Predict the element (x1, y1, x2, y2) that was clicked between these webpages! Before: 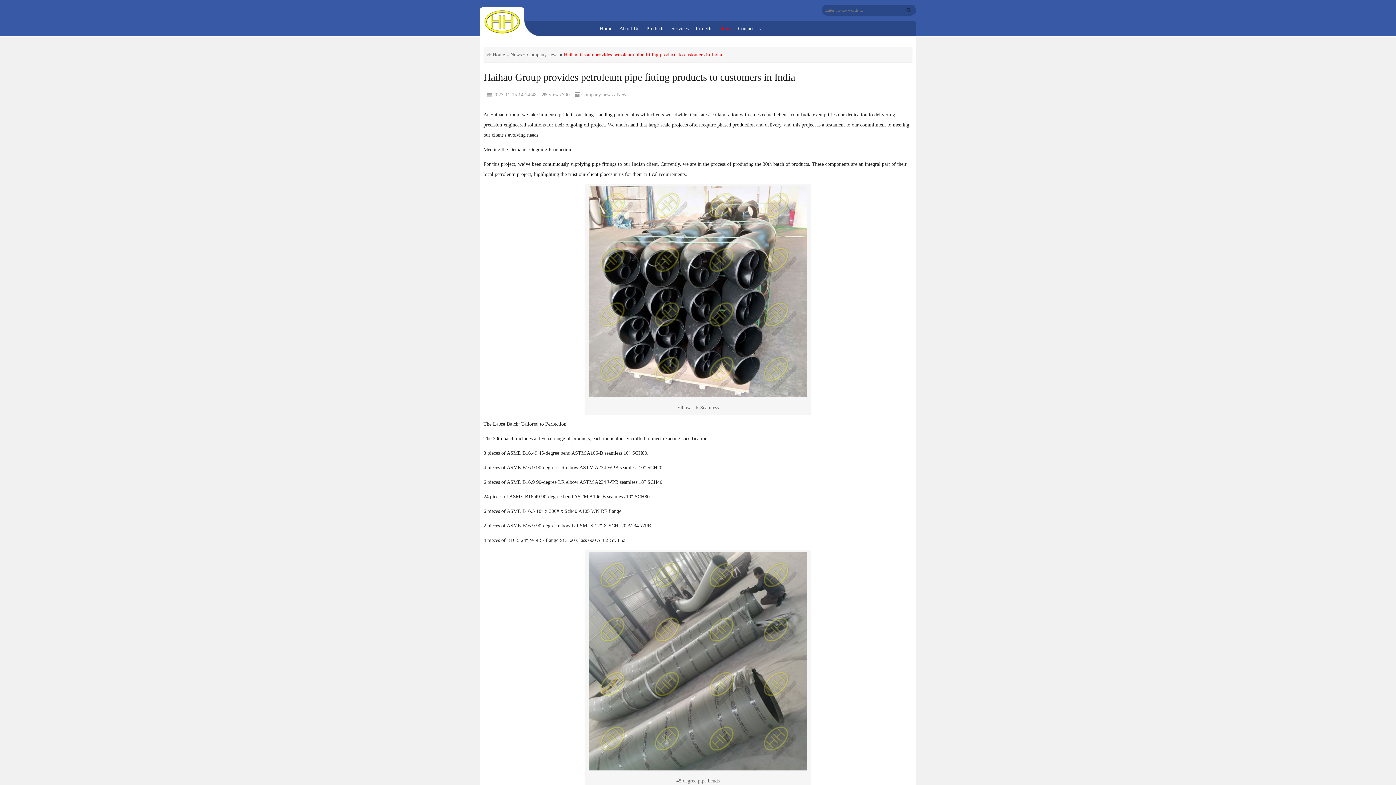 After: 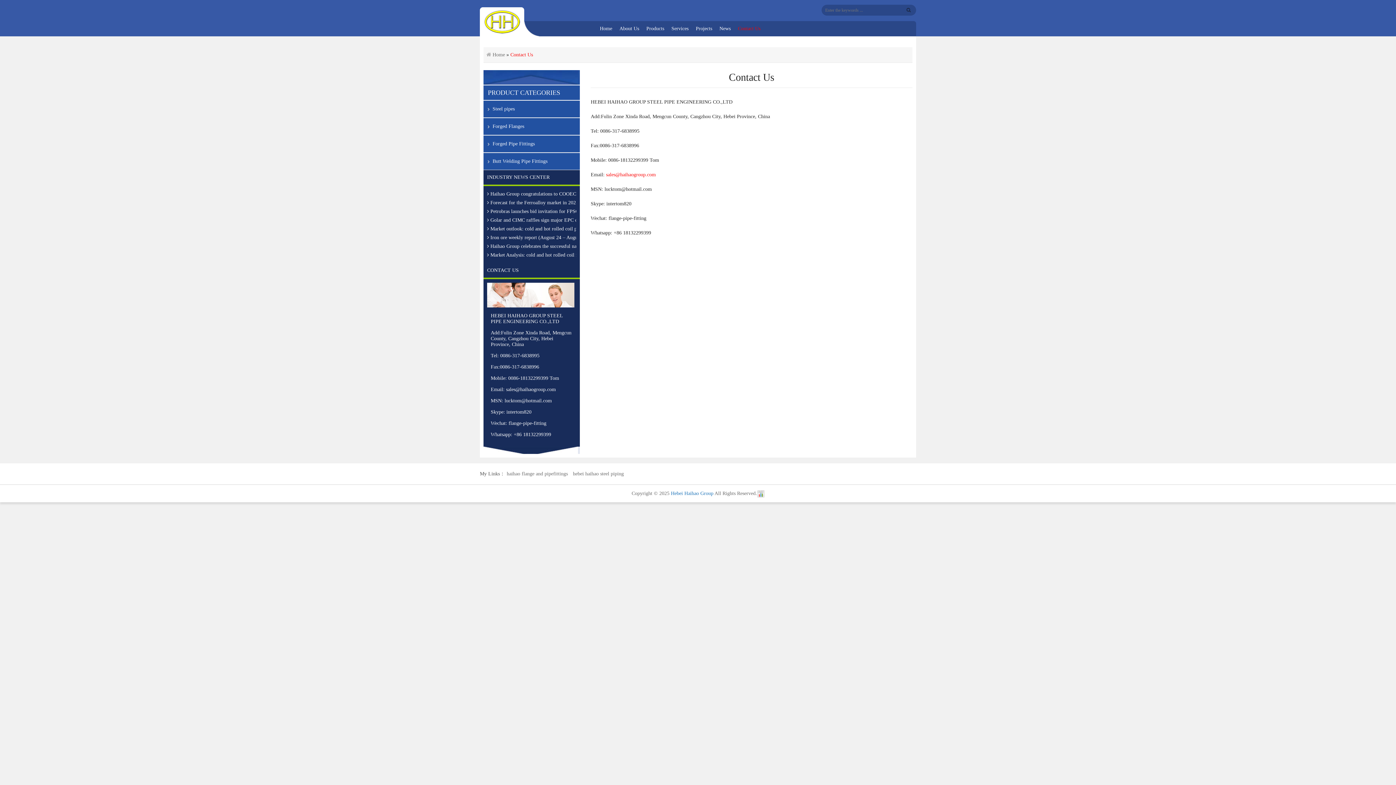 Action: bbox: (738, 21, 760, 36) label: Contact Us